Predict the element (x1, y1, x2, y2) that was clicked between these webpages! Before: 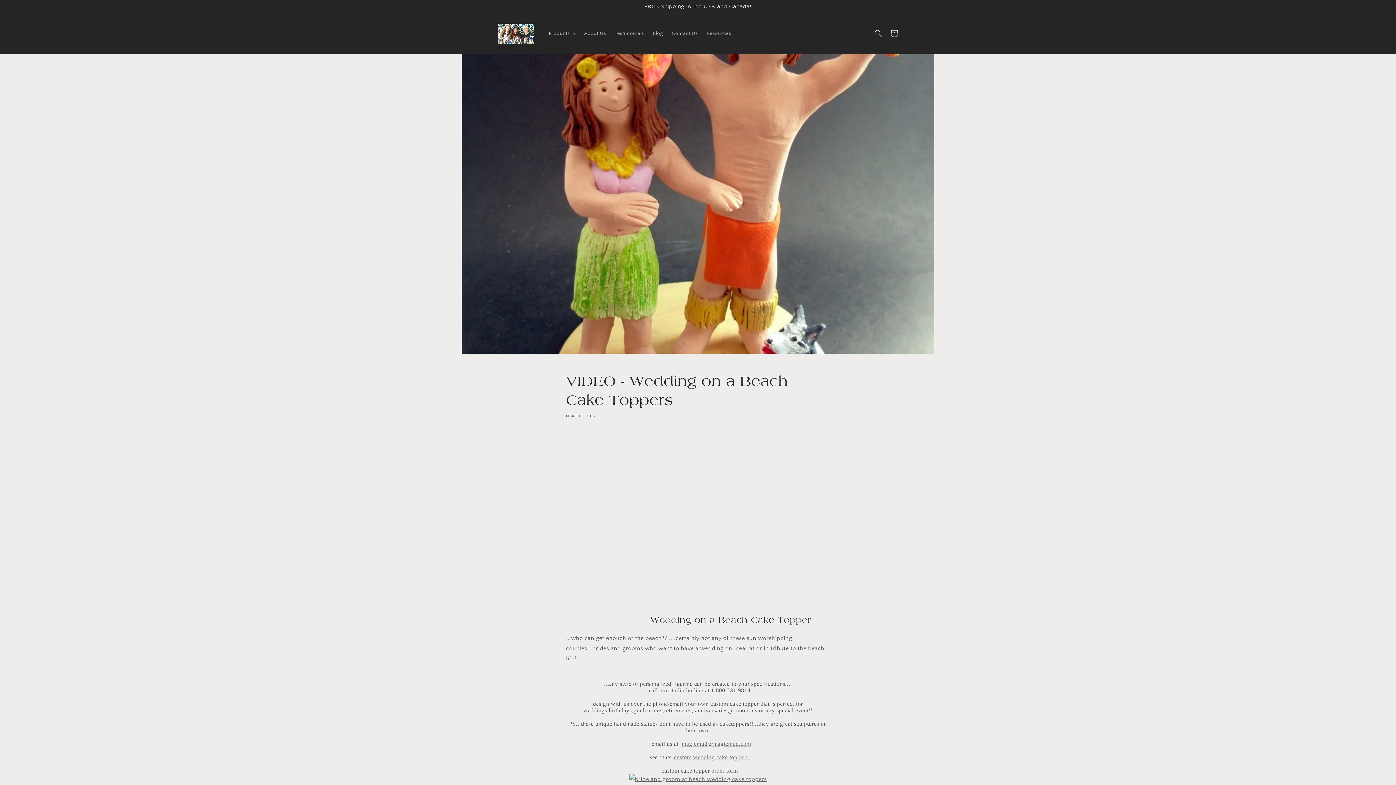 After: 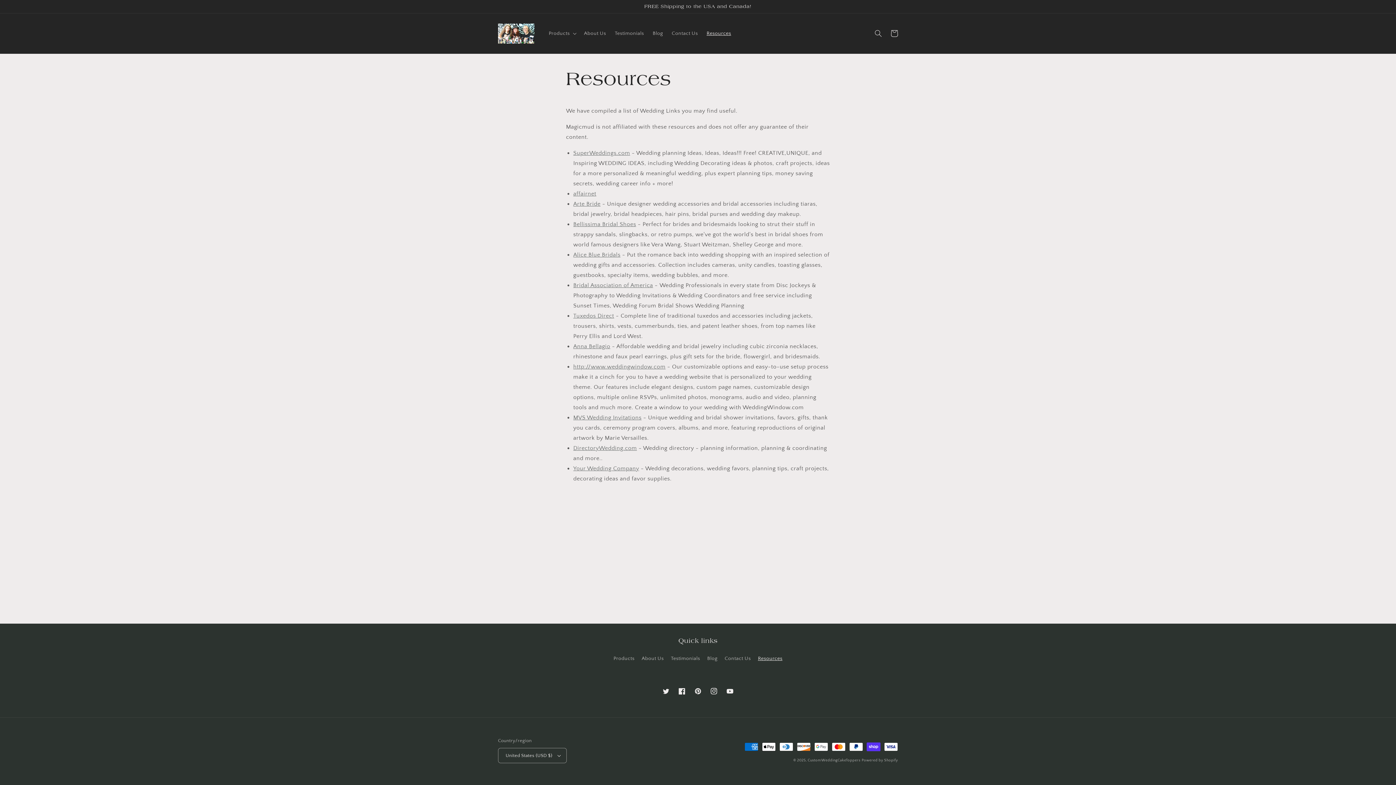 Action: bbox: (702, 25, 735, 41) label: Resources